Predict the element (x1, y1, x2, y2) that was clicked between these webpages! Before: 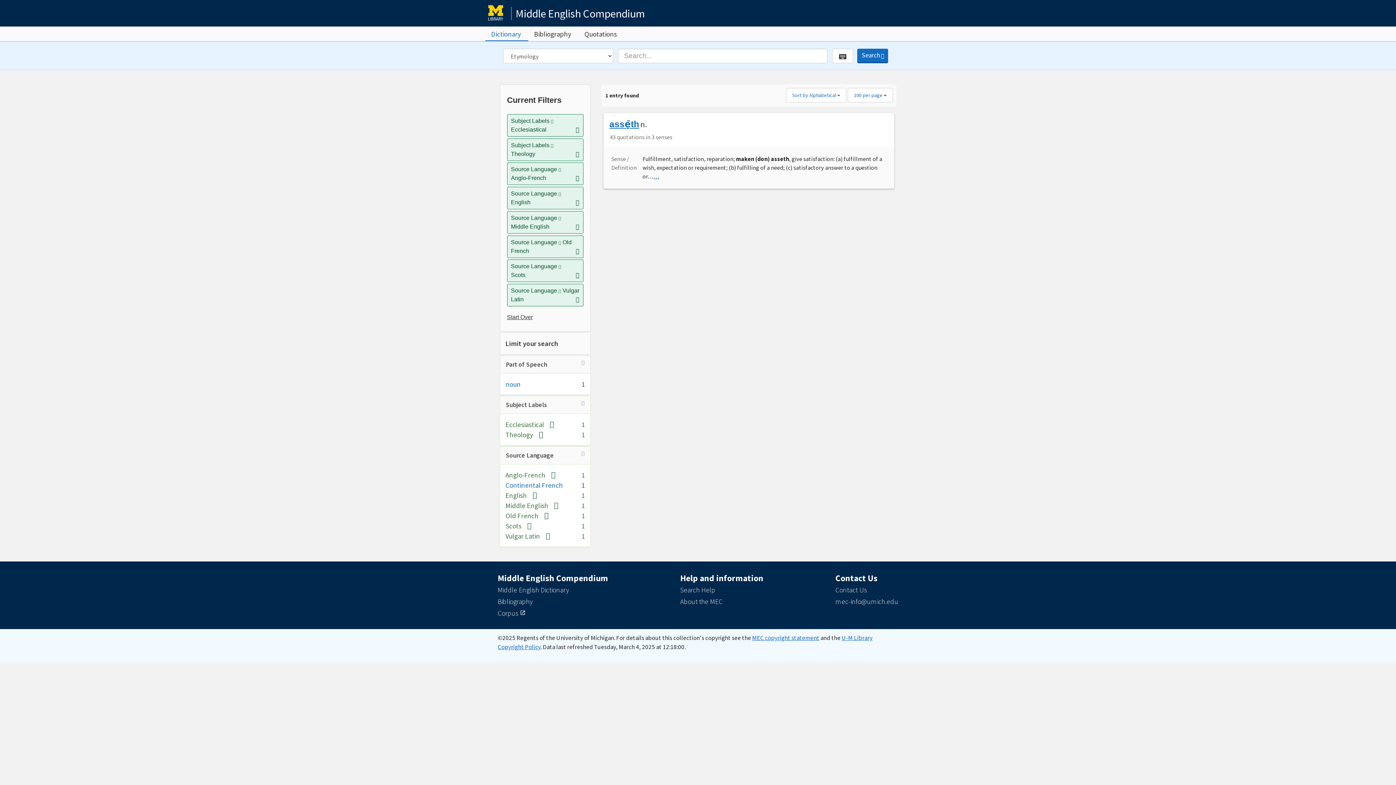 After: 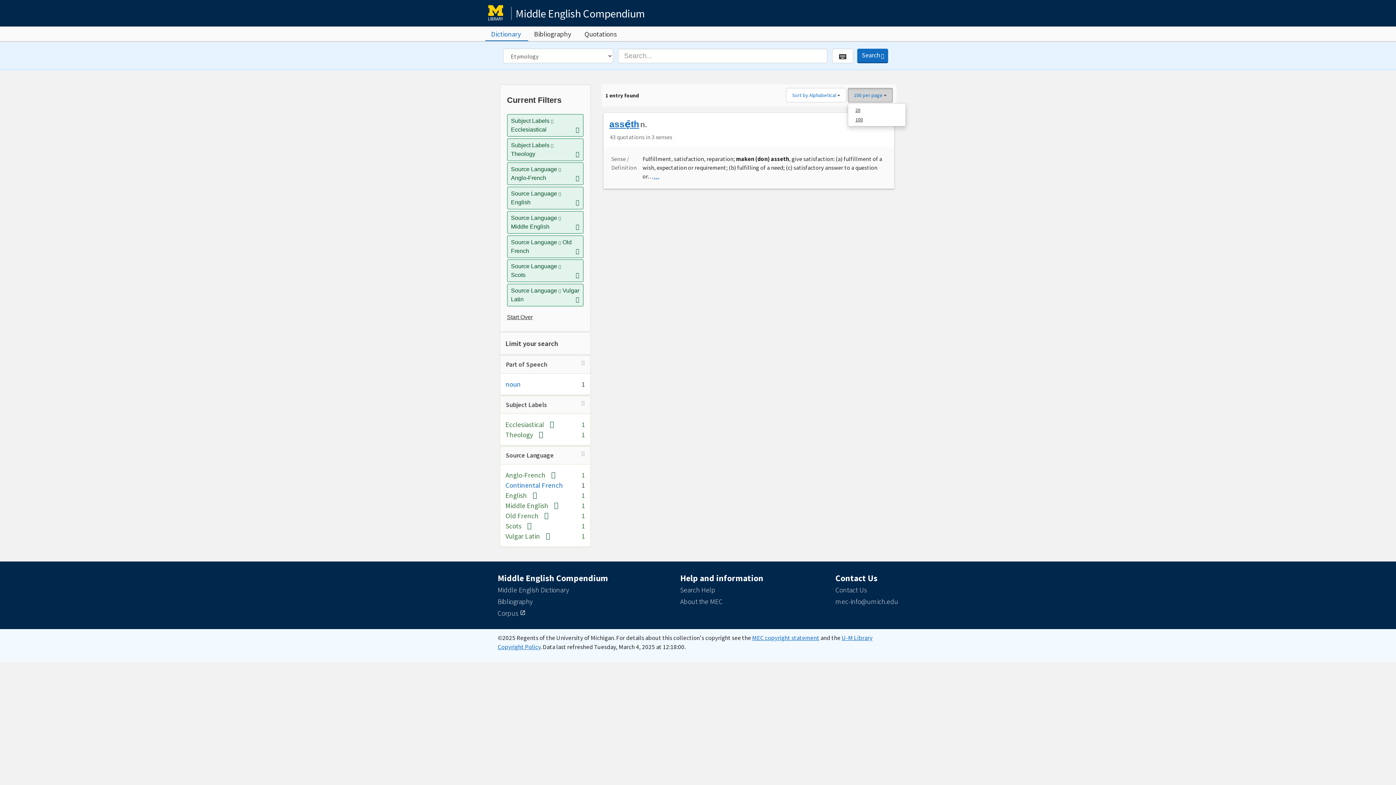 Action: label: 100 per page  bbox: (848, 87, 893, 102)